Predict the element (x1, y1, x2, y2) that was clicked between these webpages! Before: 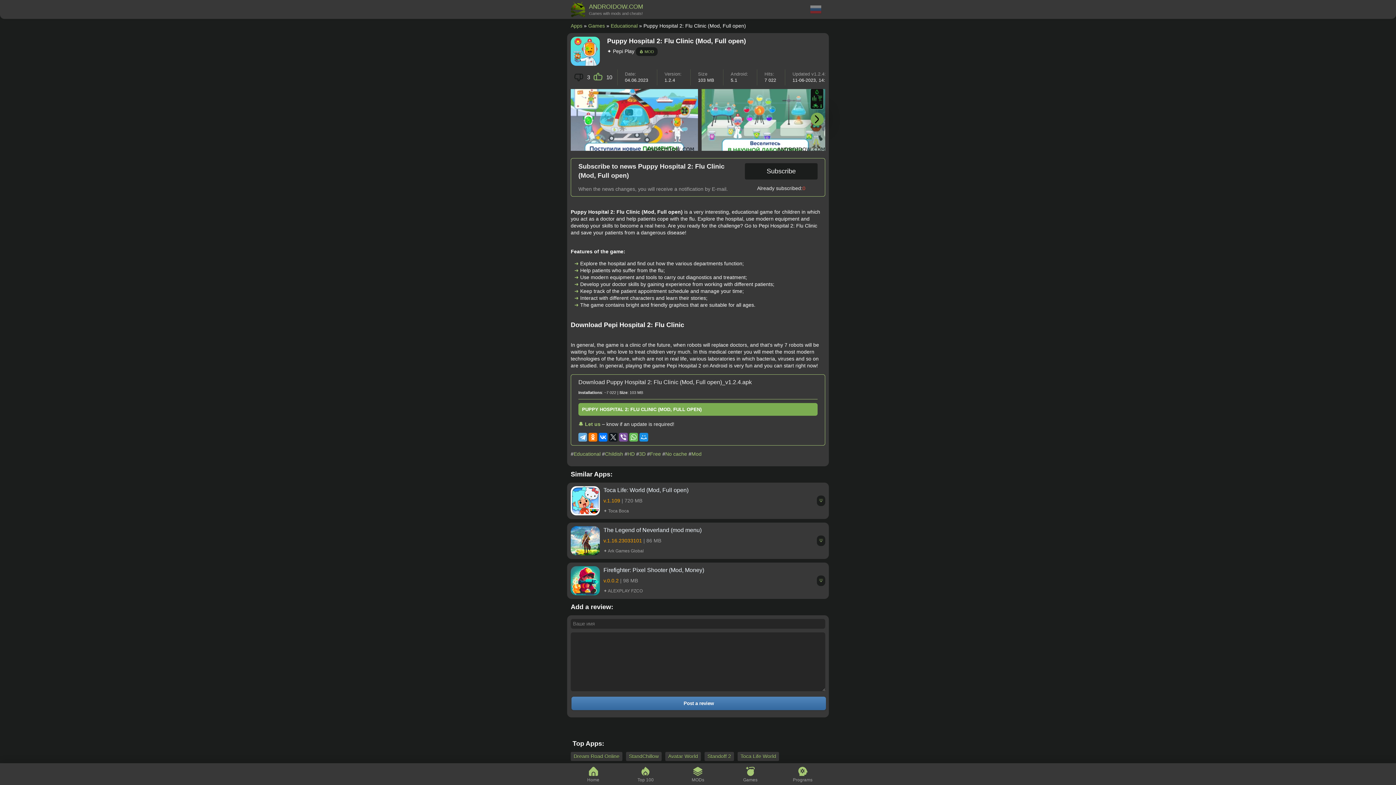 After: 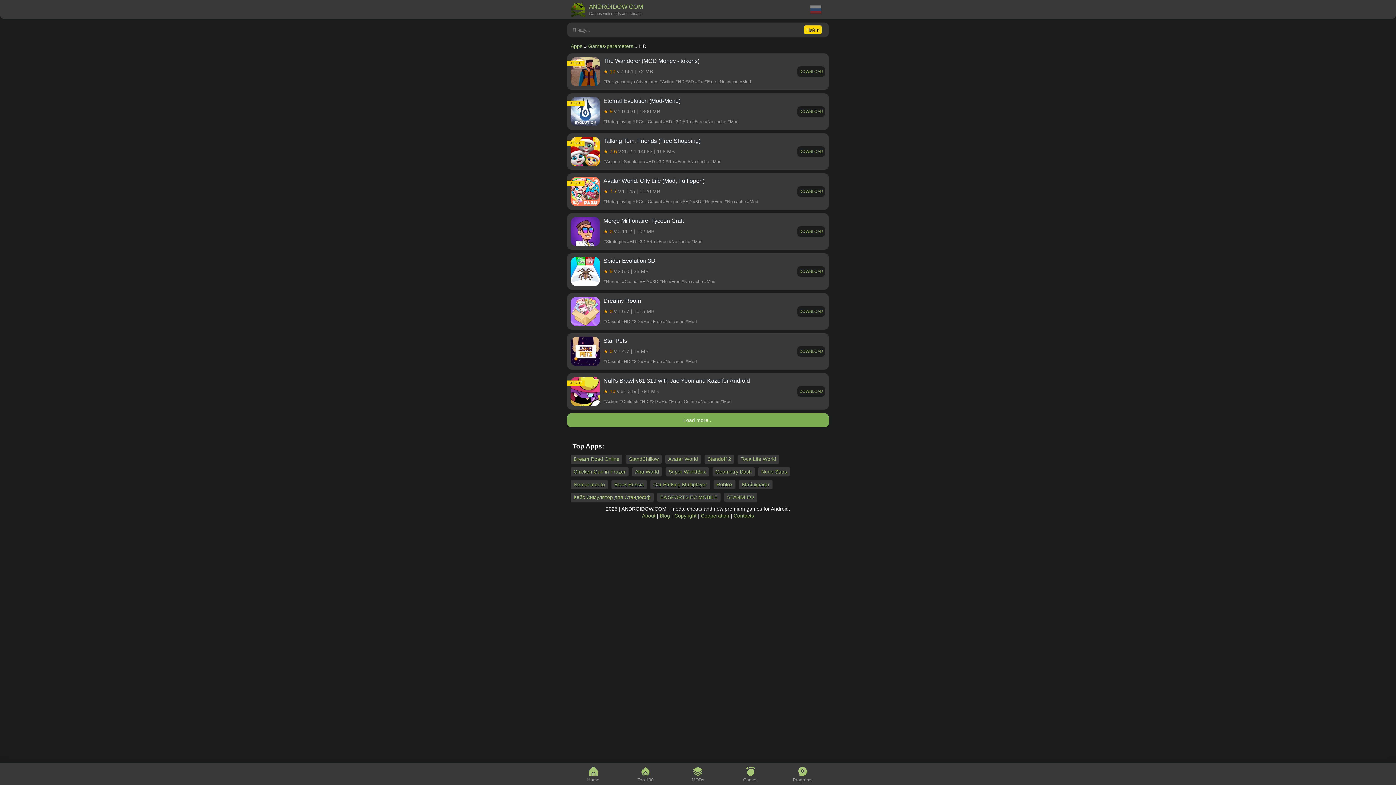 Action: bbox: (627, 451, 634, 457) label: HD